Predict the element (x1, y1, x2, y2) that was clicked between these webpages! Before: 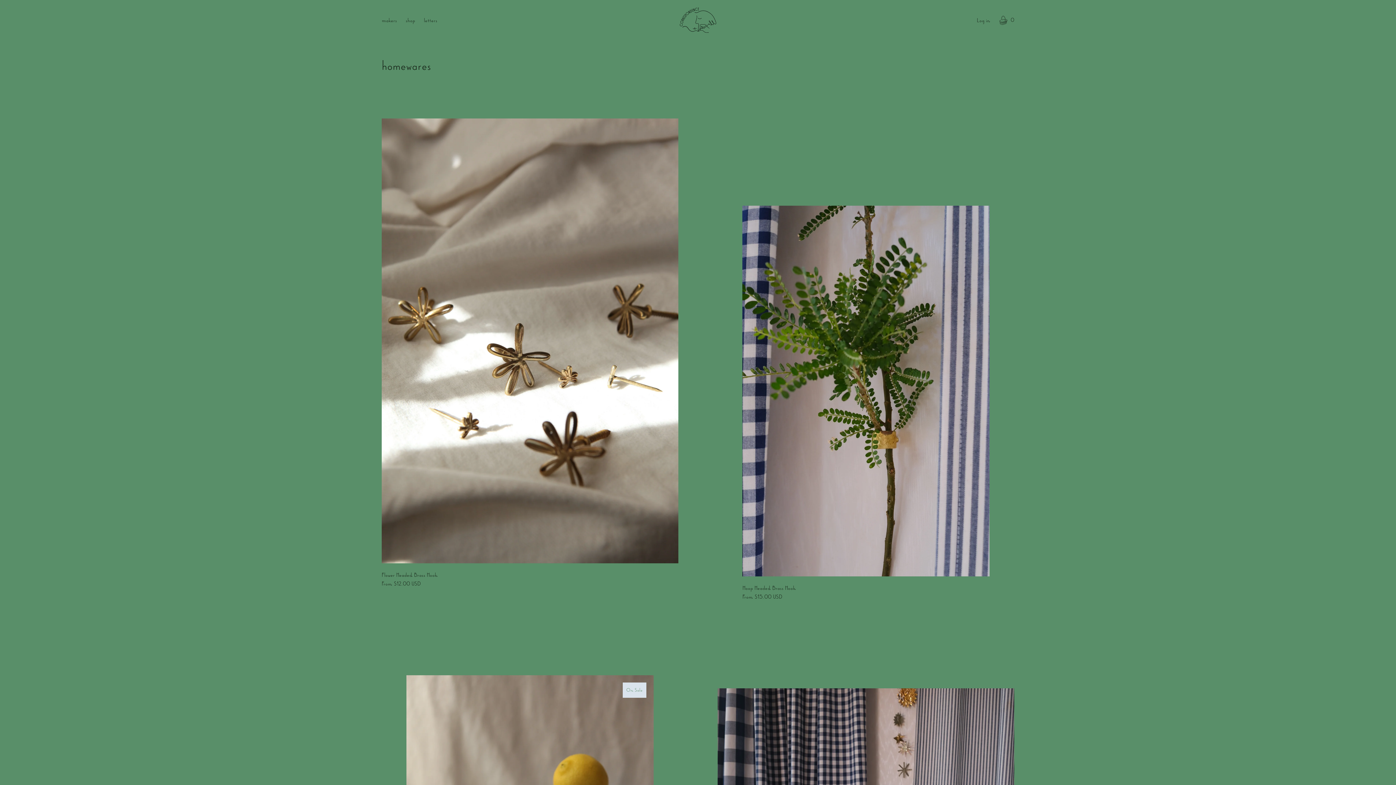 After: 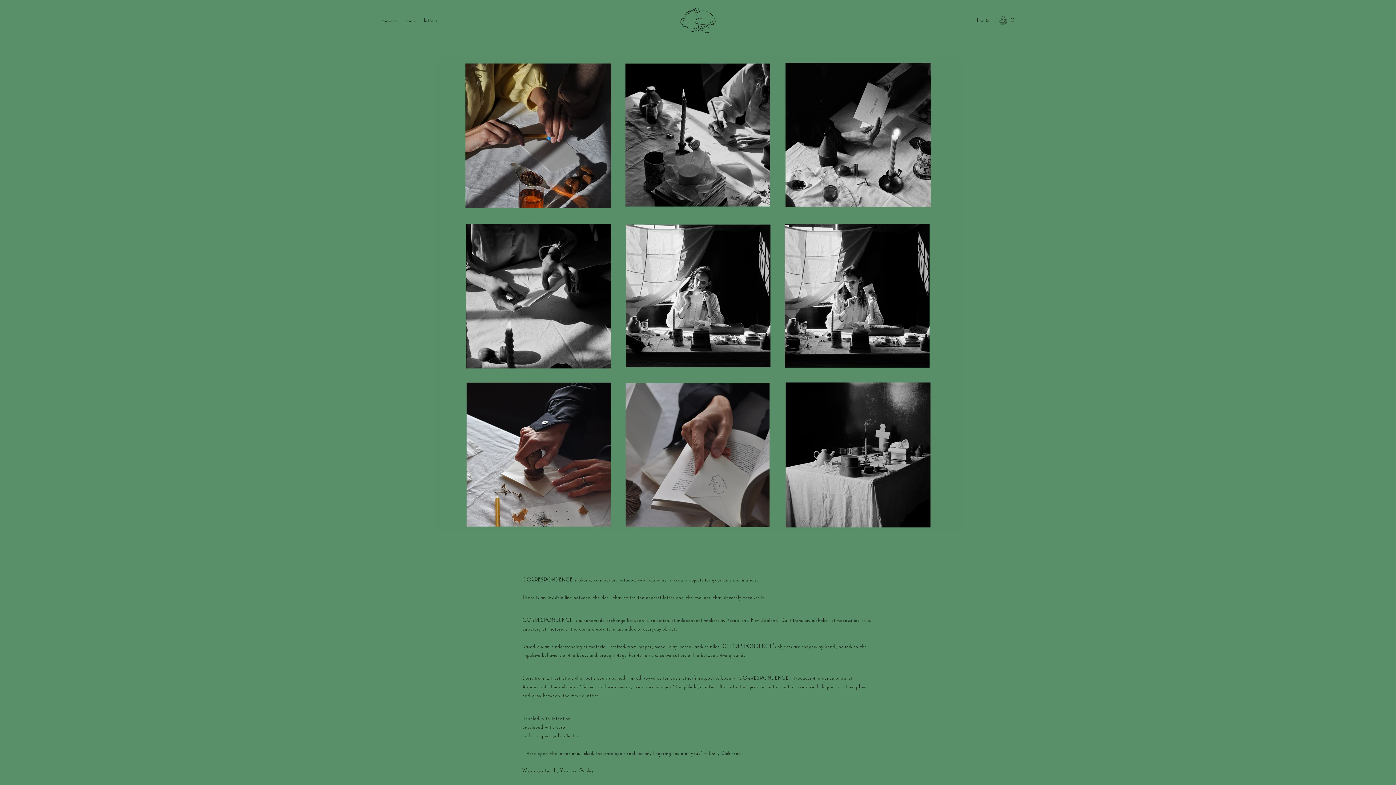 Action: label: letters bbox: (420, 15, 441, 26)